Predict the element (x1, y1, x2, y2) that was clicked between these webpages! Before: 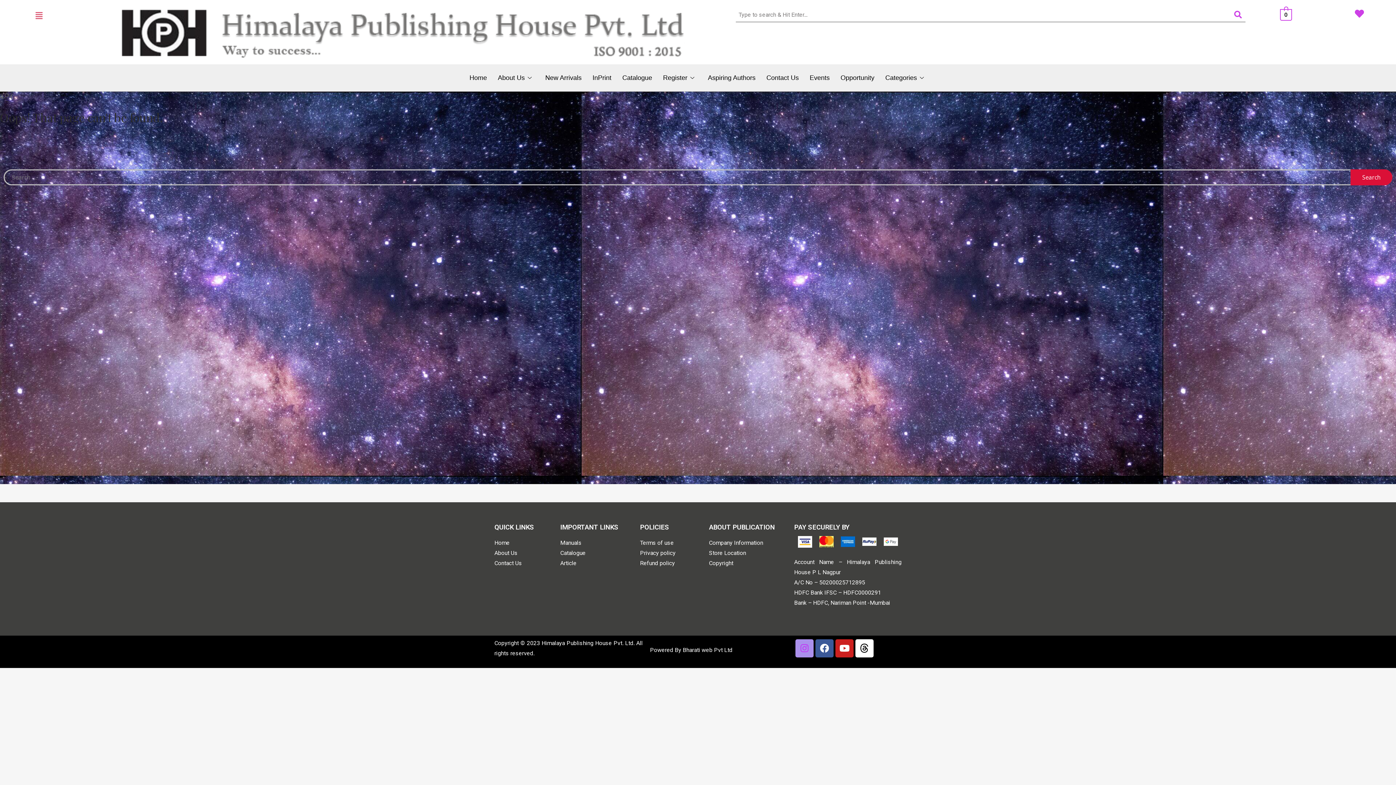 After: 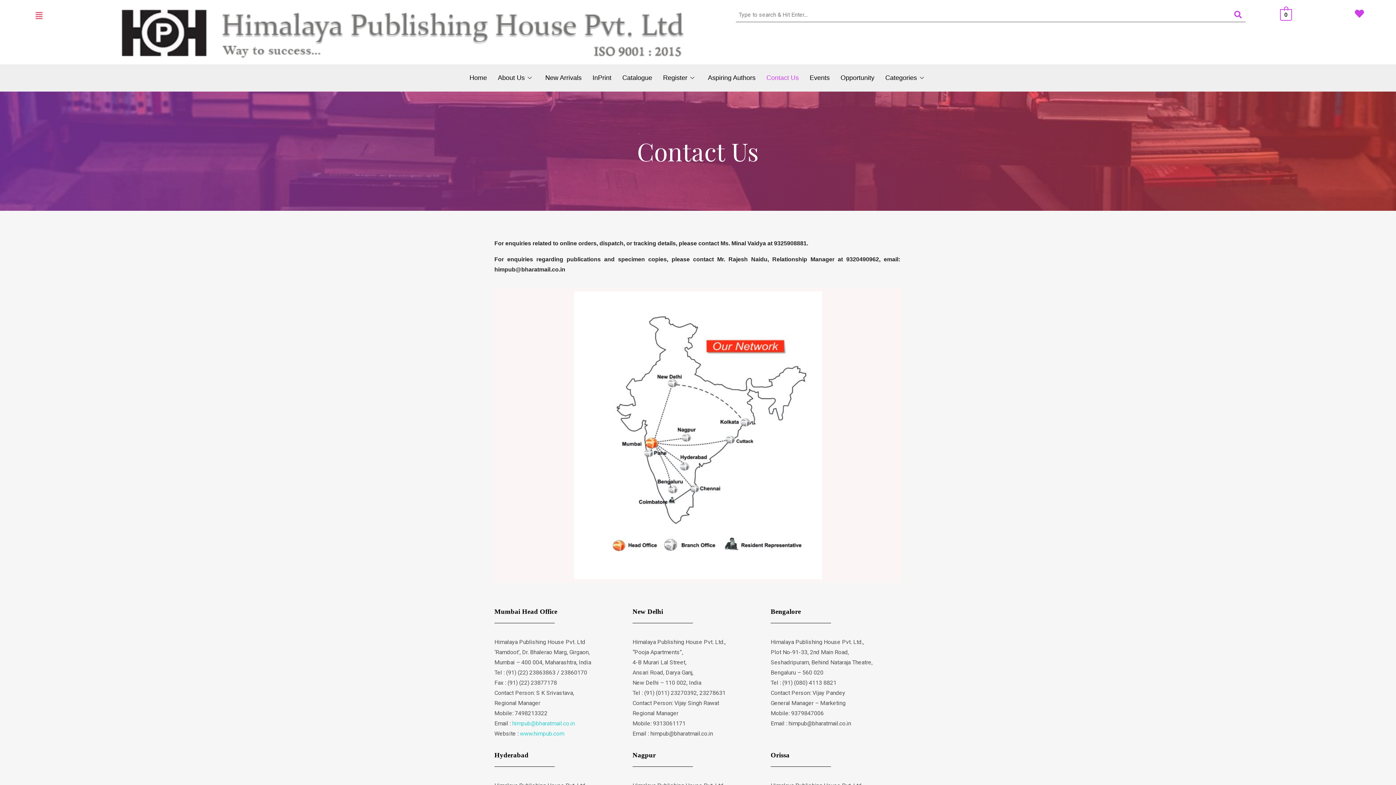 Action: bbox: (494, 558, 553, 568) label: Contact Us